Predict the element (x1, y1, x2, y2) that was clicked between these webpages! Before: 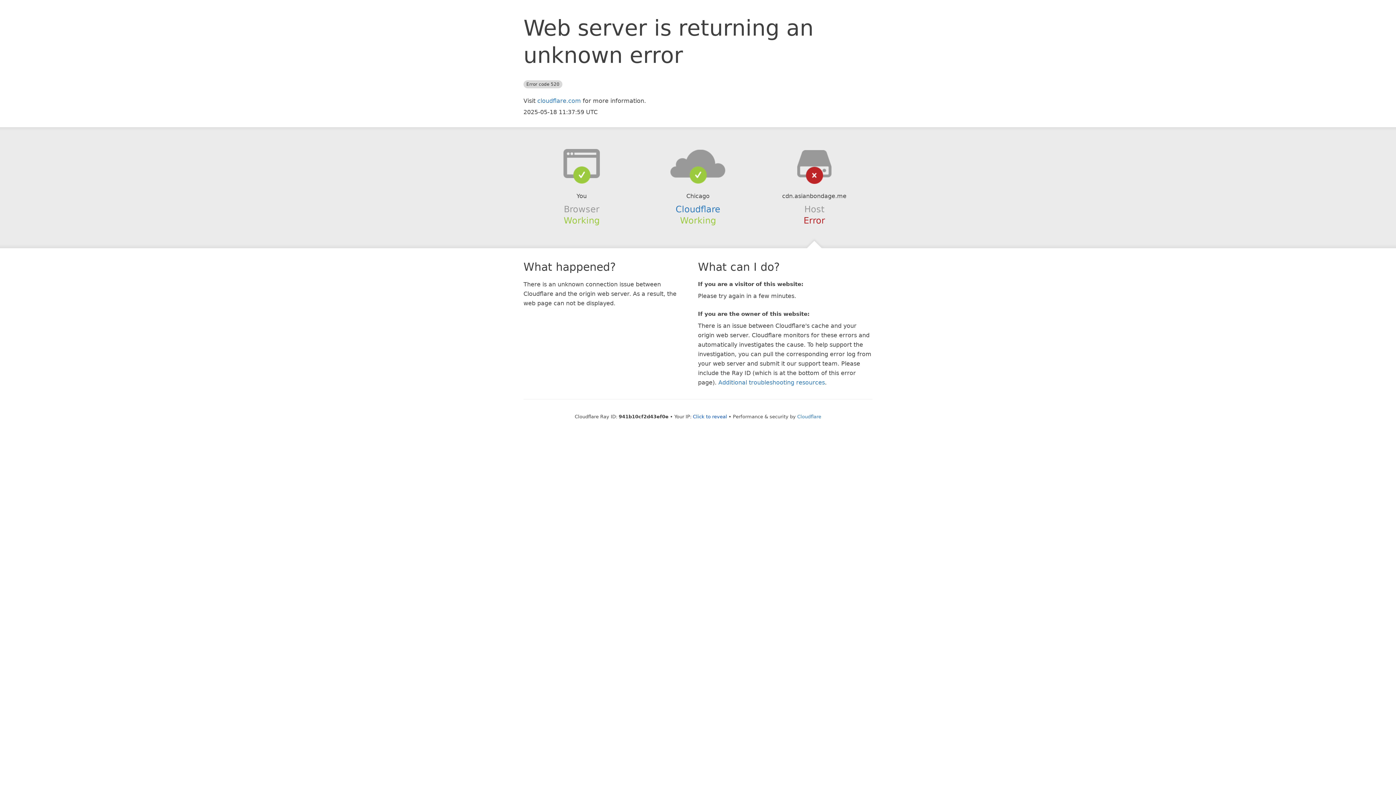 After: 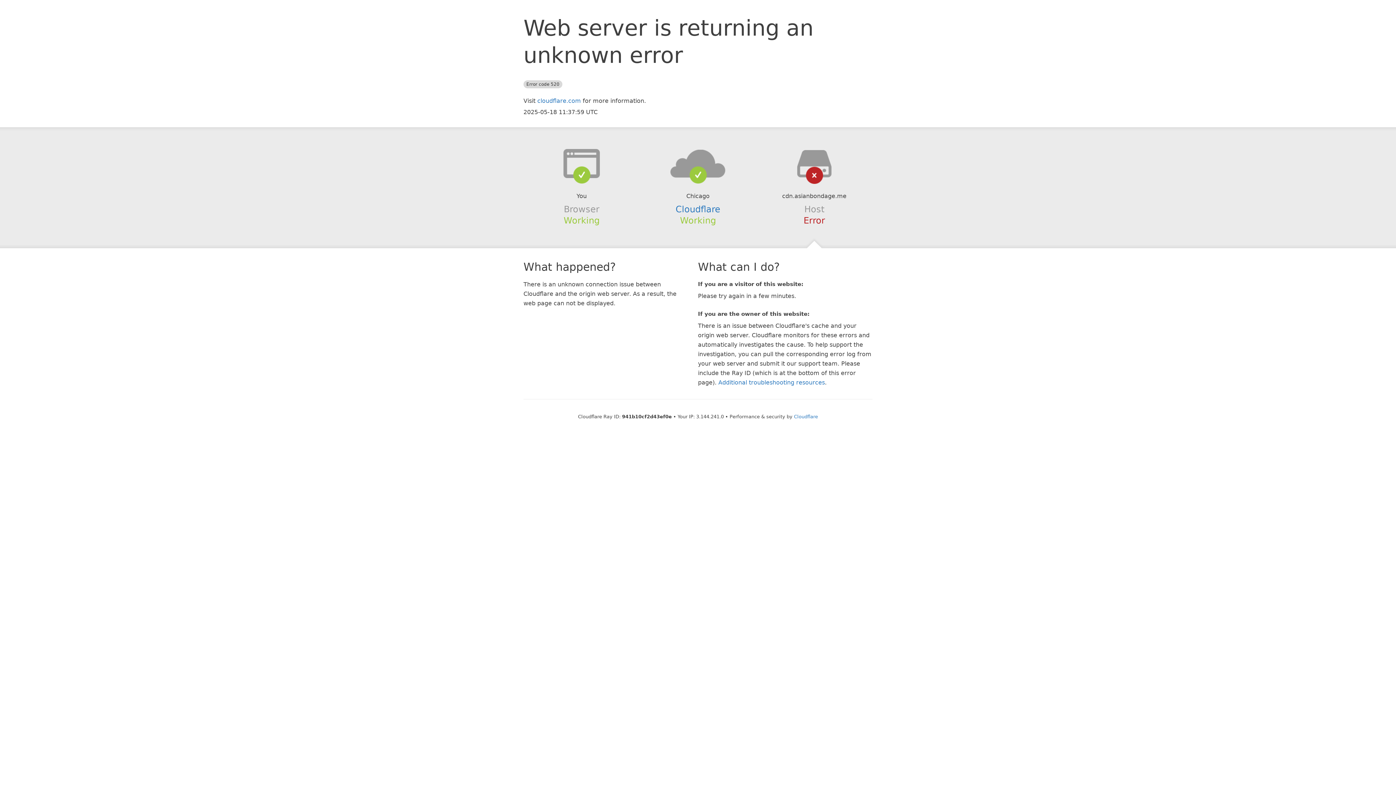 Action: label: Click to reveal bbox: (693, 414, 727, 419)